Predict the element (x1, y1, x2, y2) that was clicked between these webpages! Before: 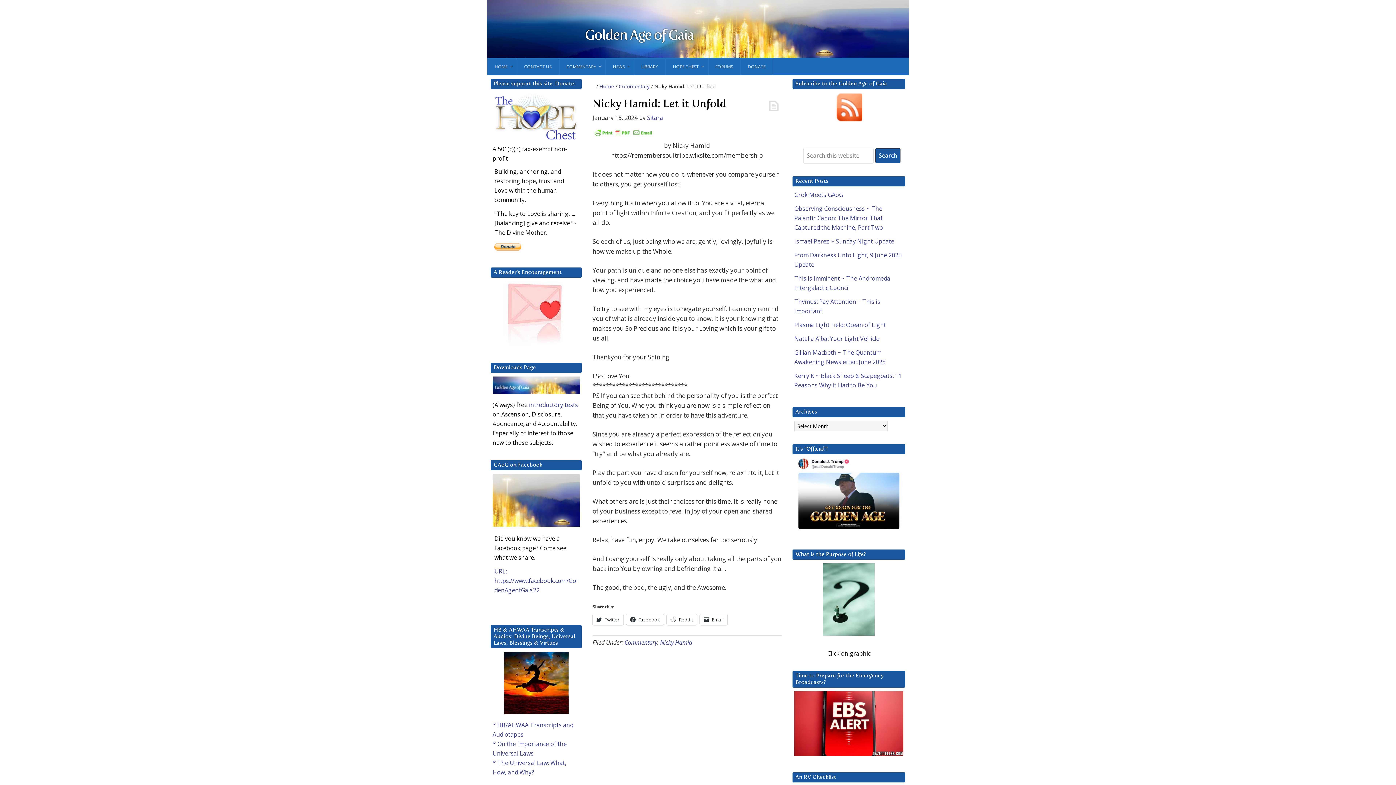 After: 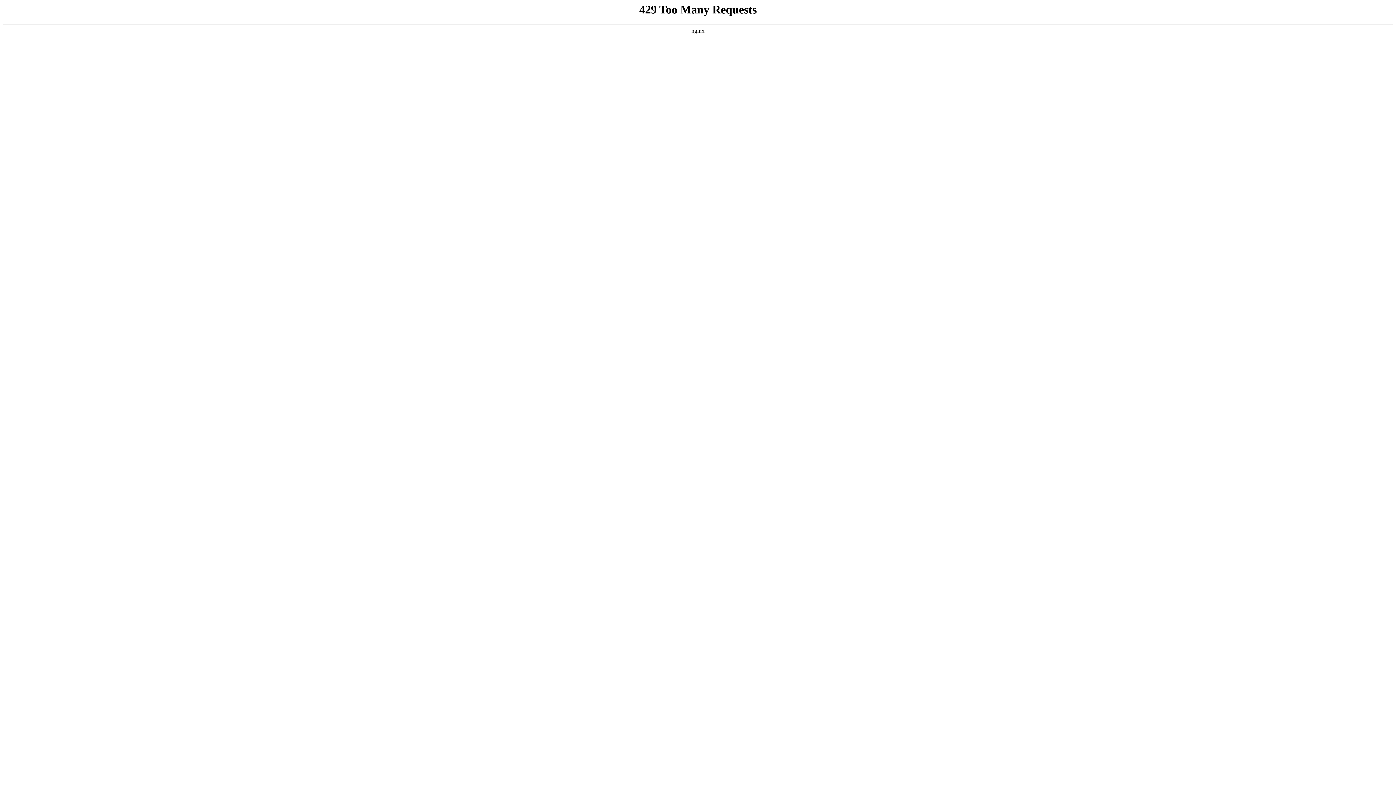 Action: bbox: (660, 638, 692, 646) label: Nicky Hamid